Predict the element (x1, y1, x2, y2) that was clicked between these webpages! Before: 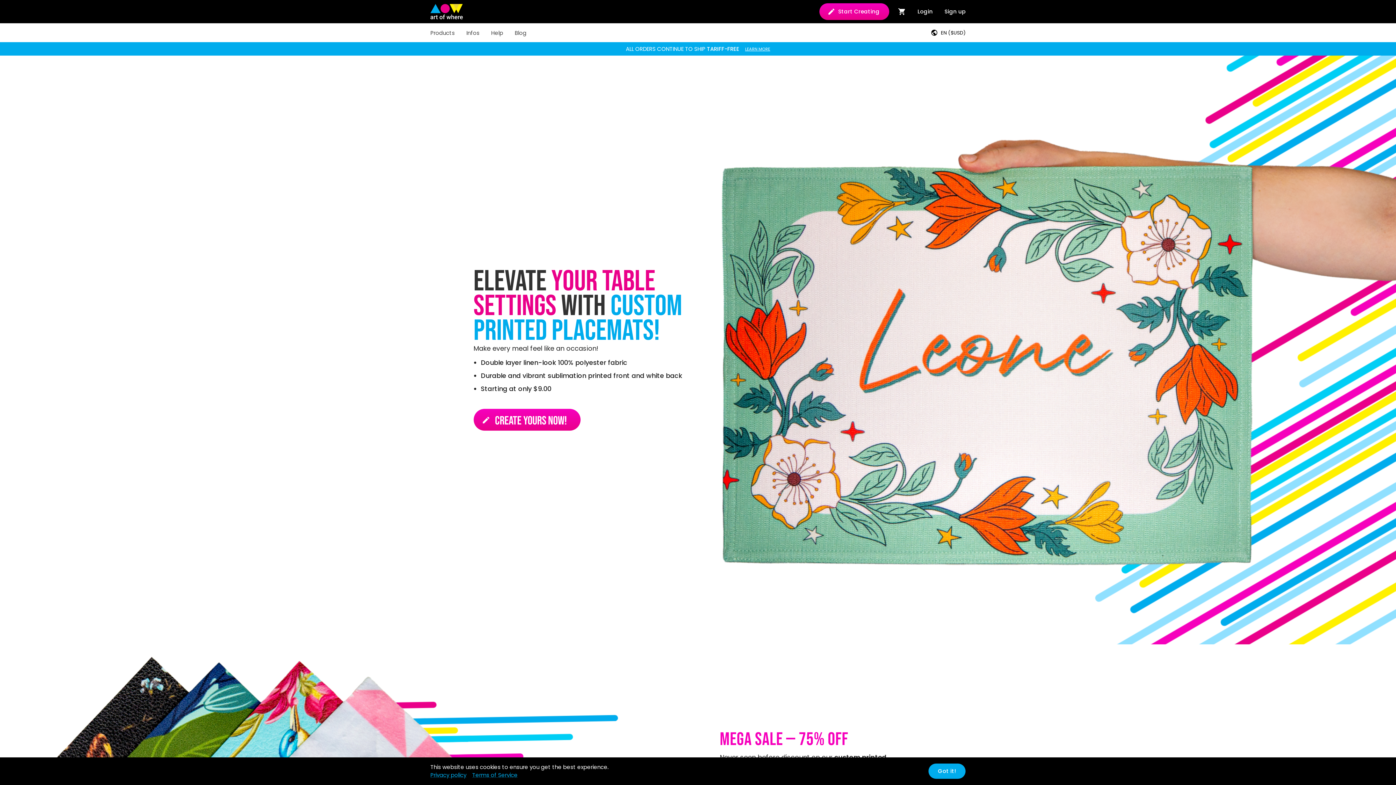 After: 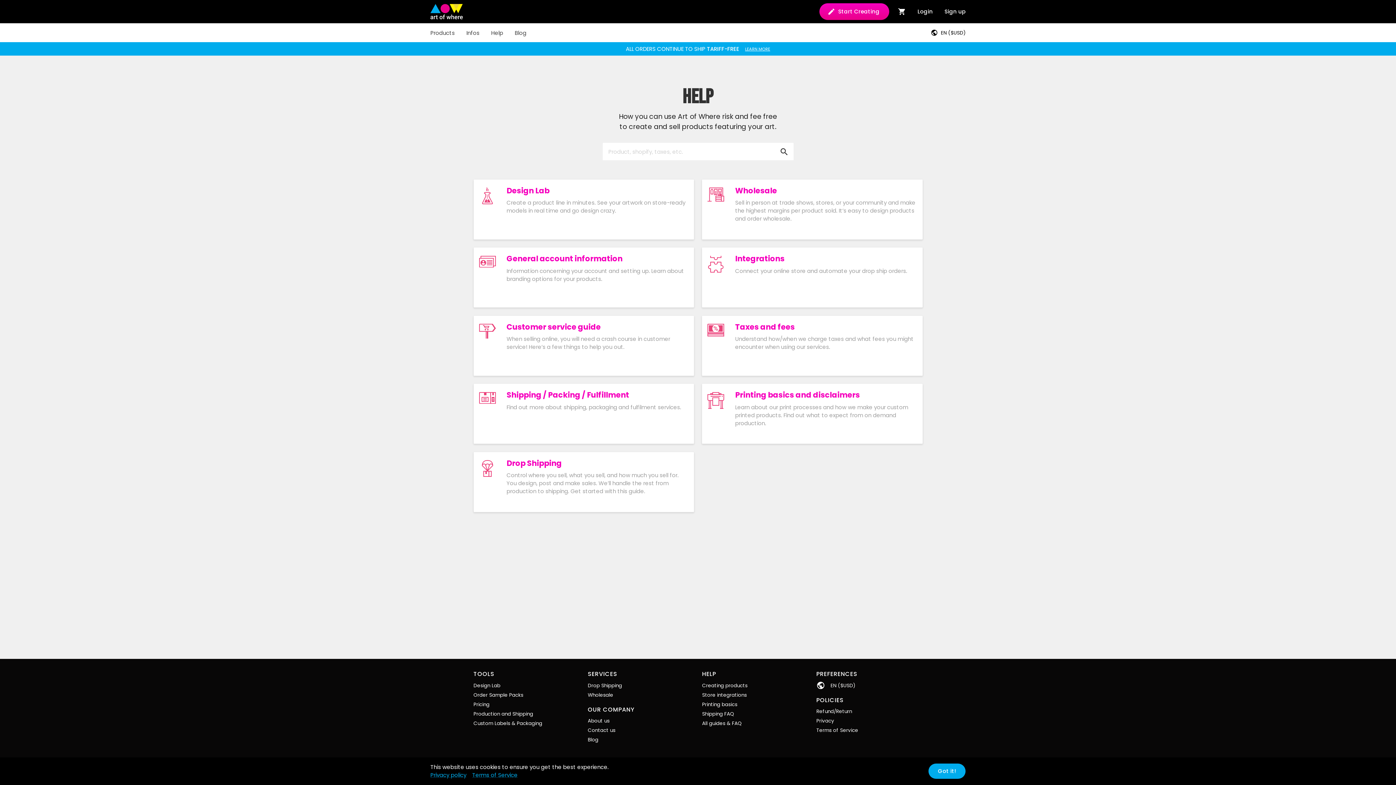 Action: bbox: (485, 23, 509, 42) label: Help